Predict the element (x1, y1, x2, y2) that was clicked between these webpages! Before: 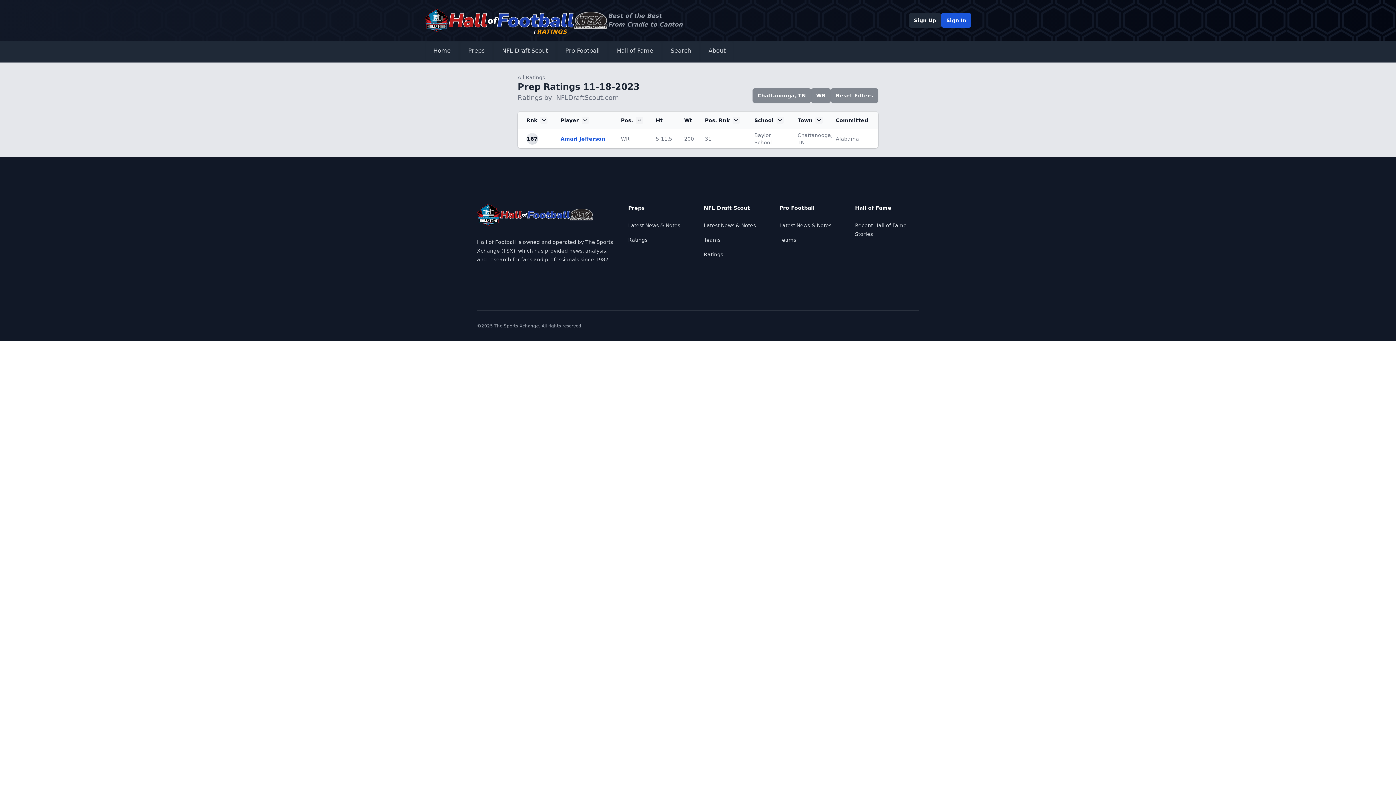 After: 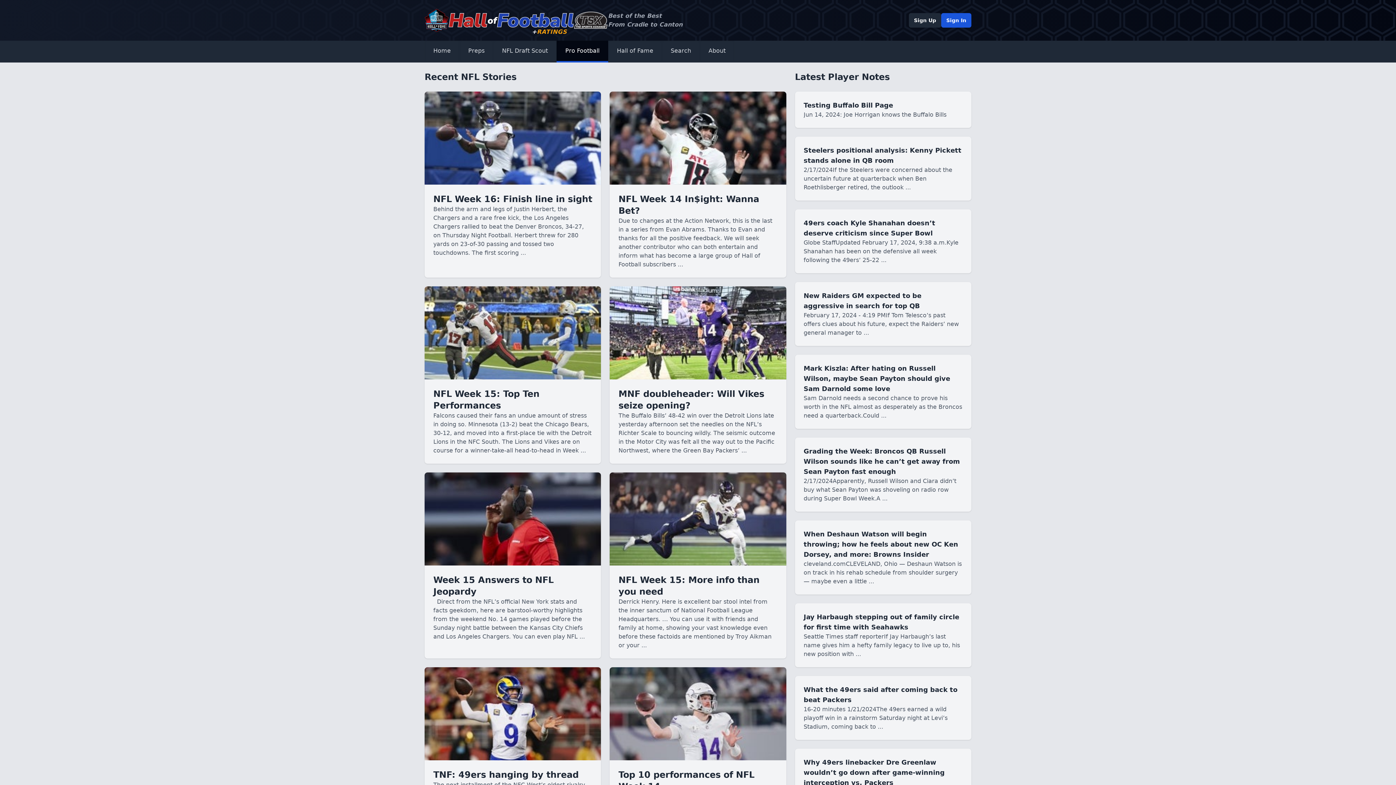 Action: bbox: (779, 222, 831, 228) label: Latest News & Notes